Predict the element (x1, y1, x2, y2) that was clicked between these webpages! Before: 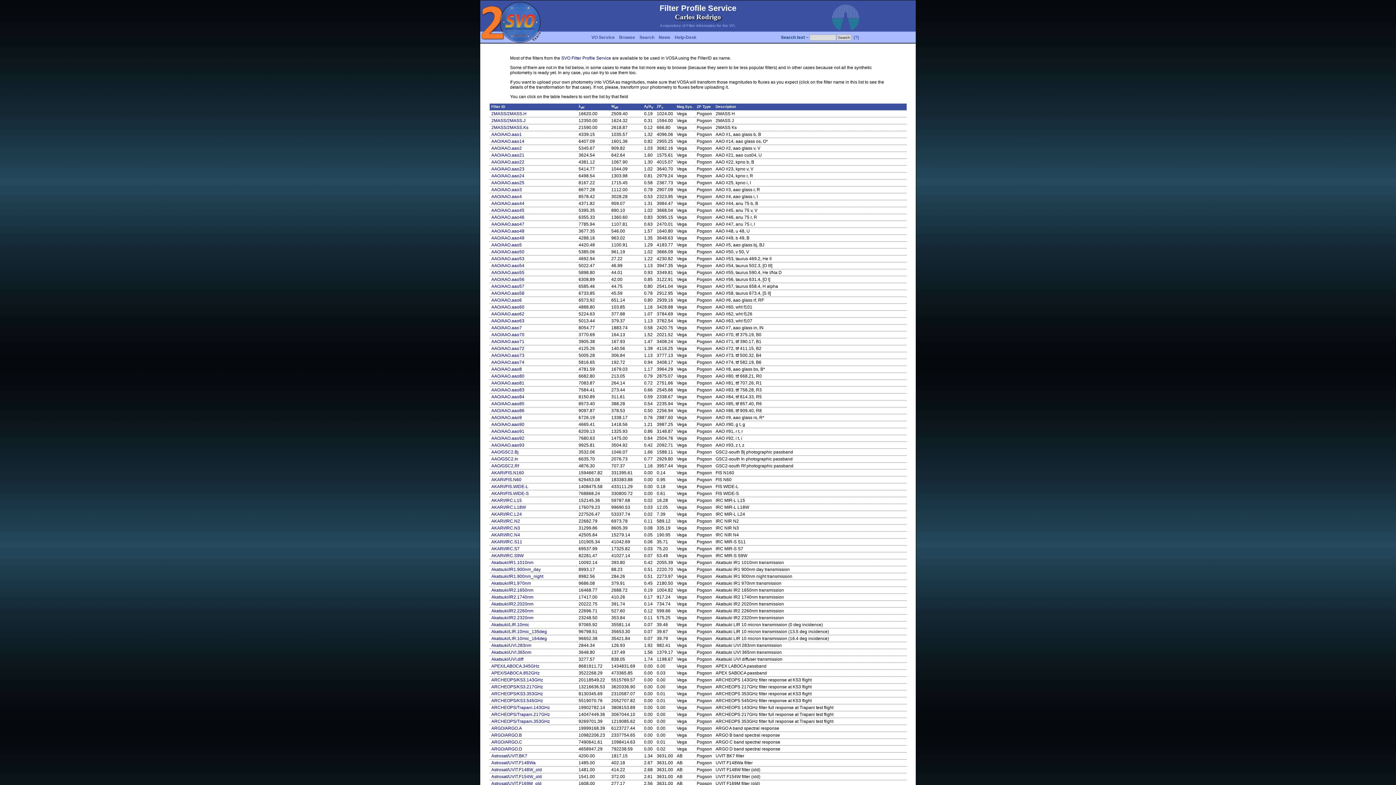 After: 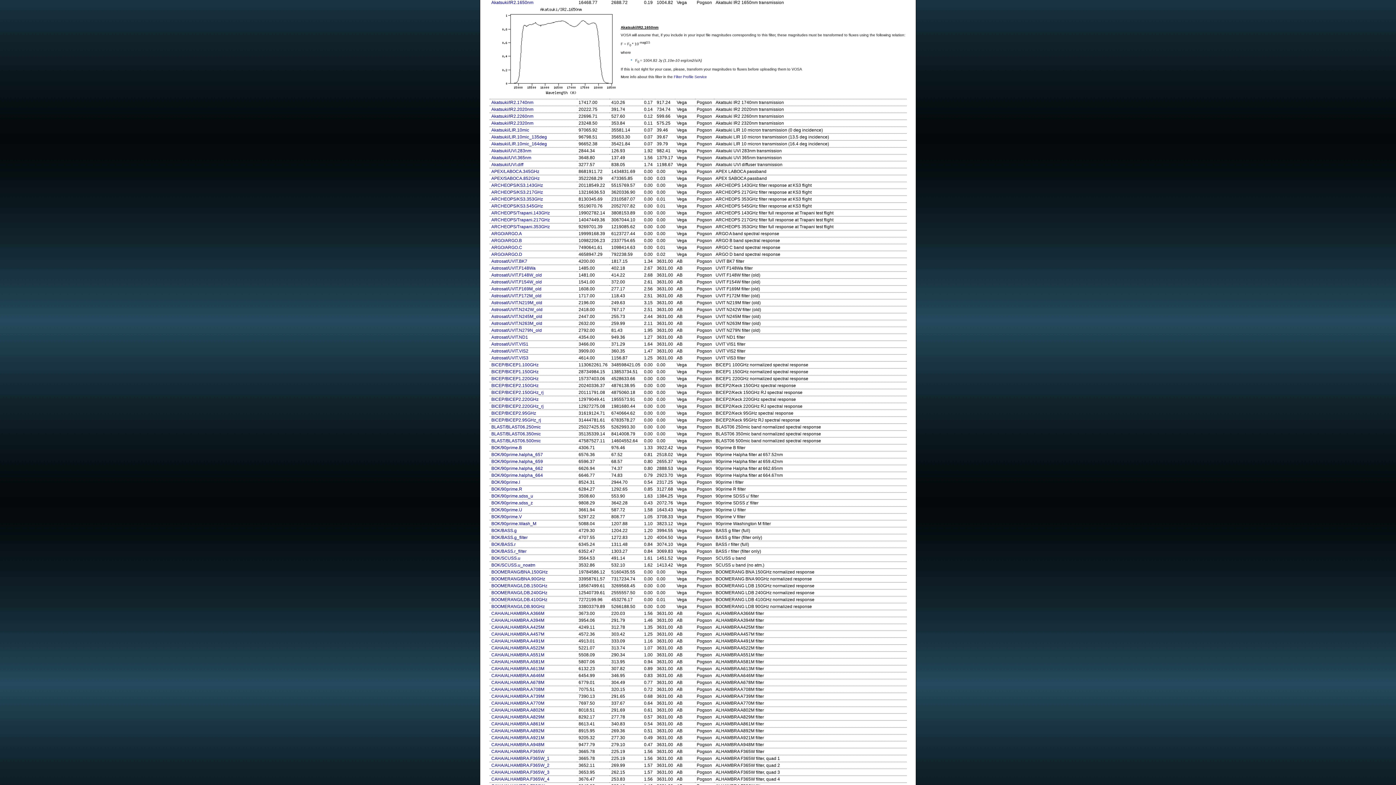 Action: bbox: (491, 588, 533, 593) label: Akatsuki/IR2.1650nm